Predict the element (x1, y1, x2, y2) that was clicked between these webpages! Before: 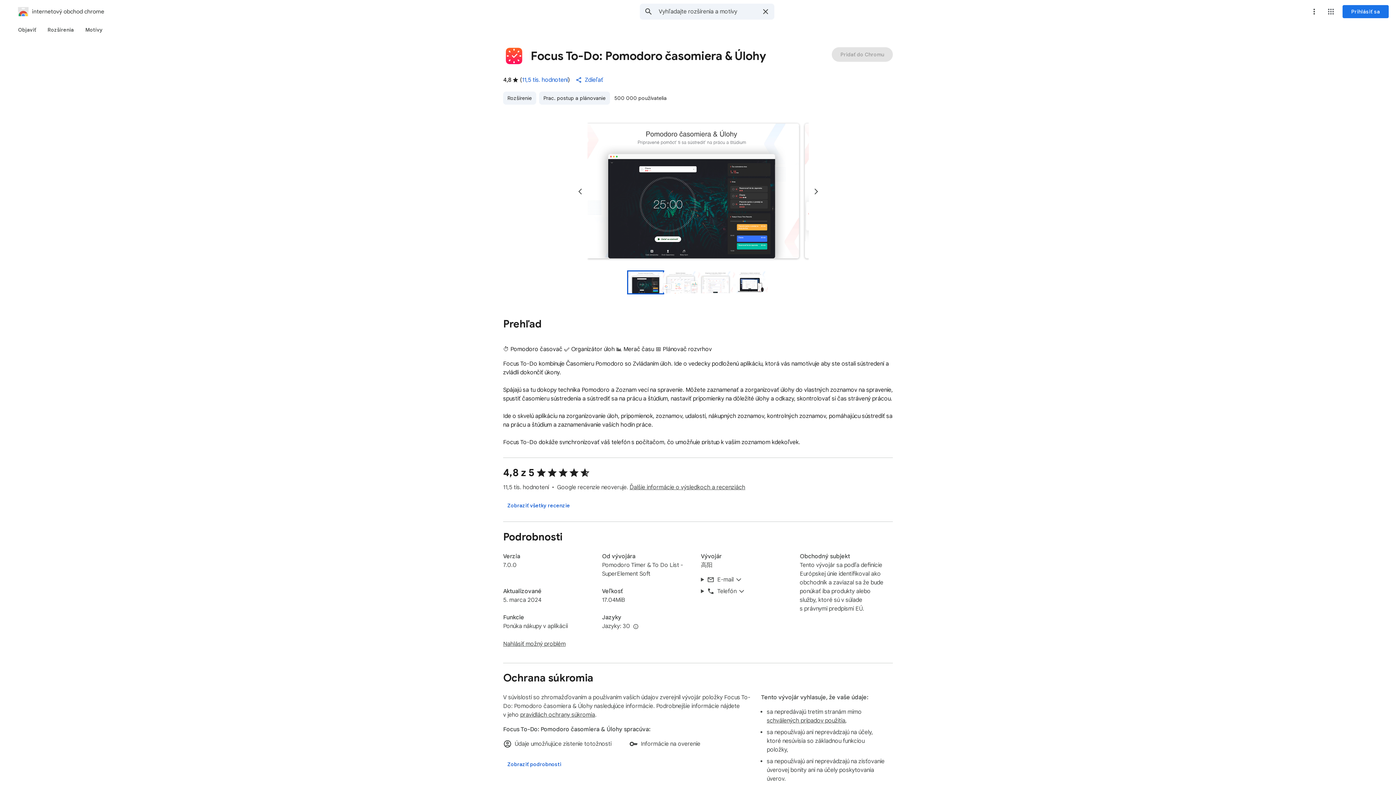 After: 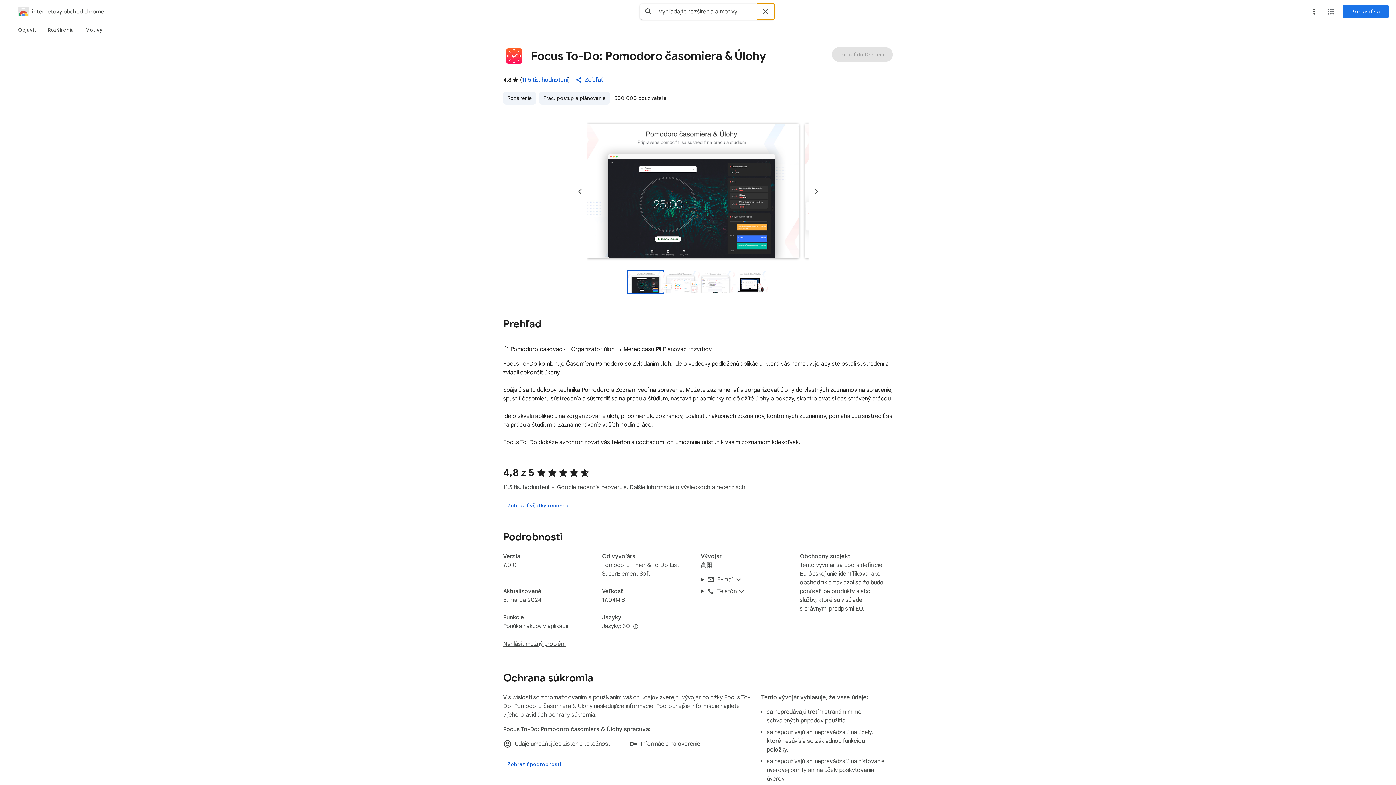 Action: bbox: (757, 3, 774, 19) label: Vymazať vyhľadávanie